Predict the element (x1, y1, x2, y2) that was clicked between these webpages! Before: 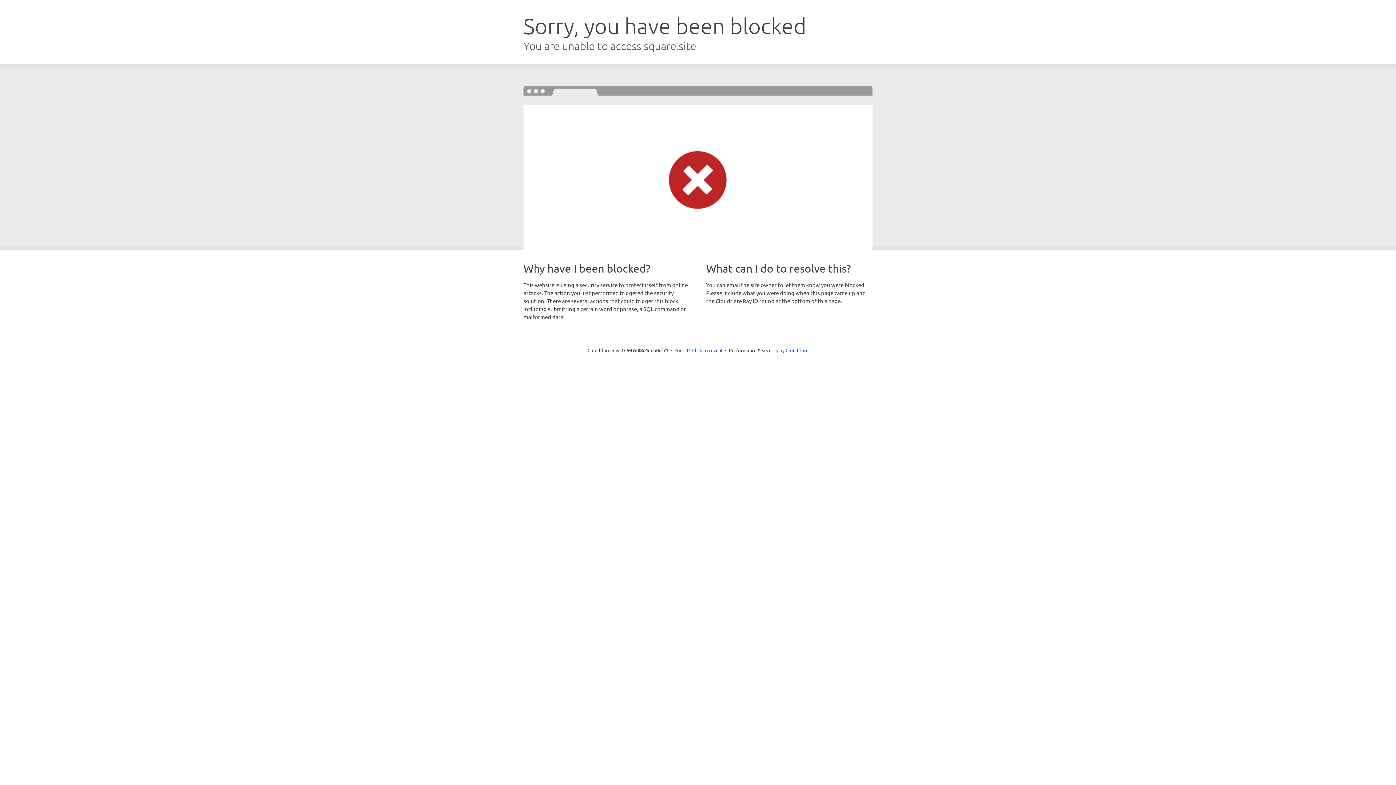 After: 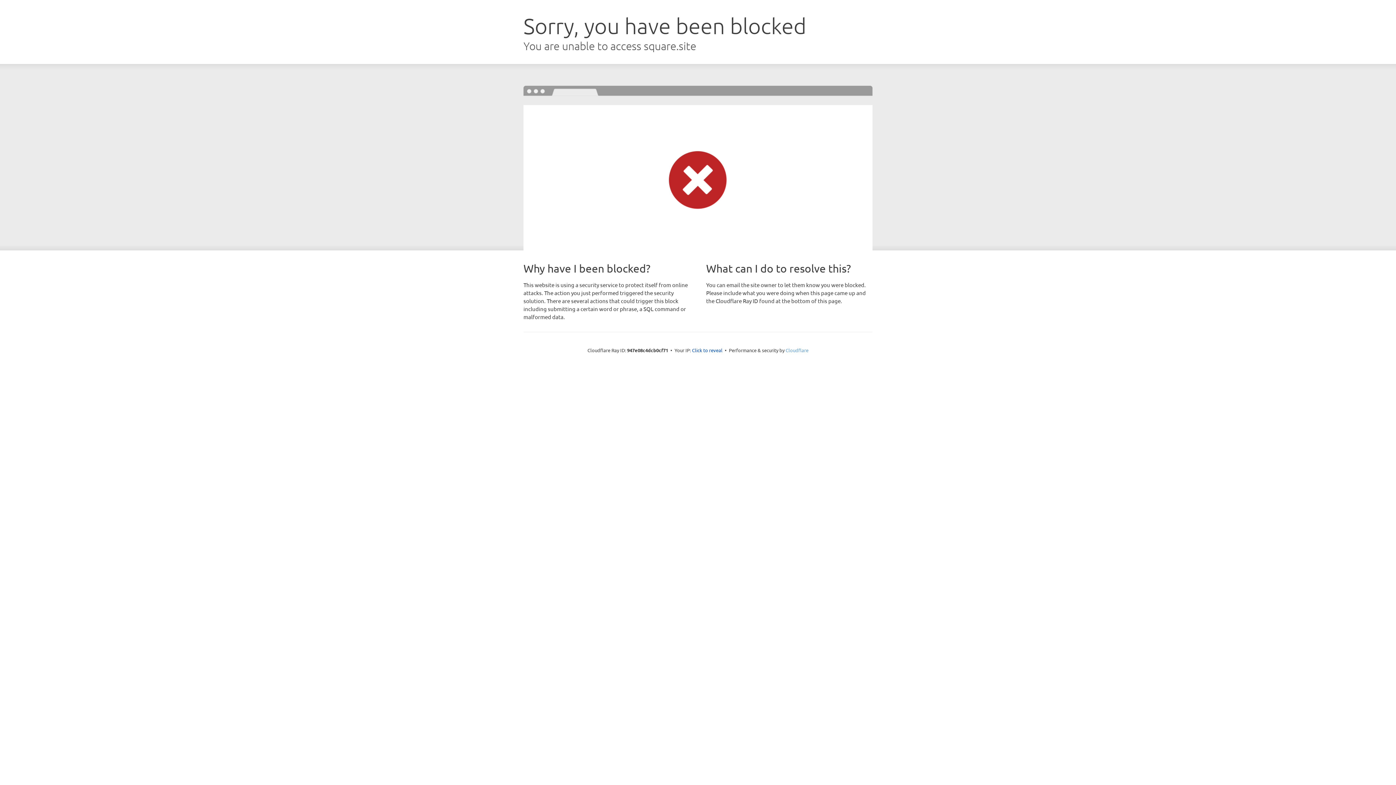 Action: label: Cloudflare bbox: (785, 347, 808, 353)